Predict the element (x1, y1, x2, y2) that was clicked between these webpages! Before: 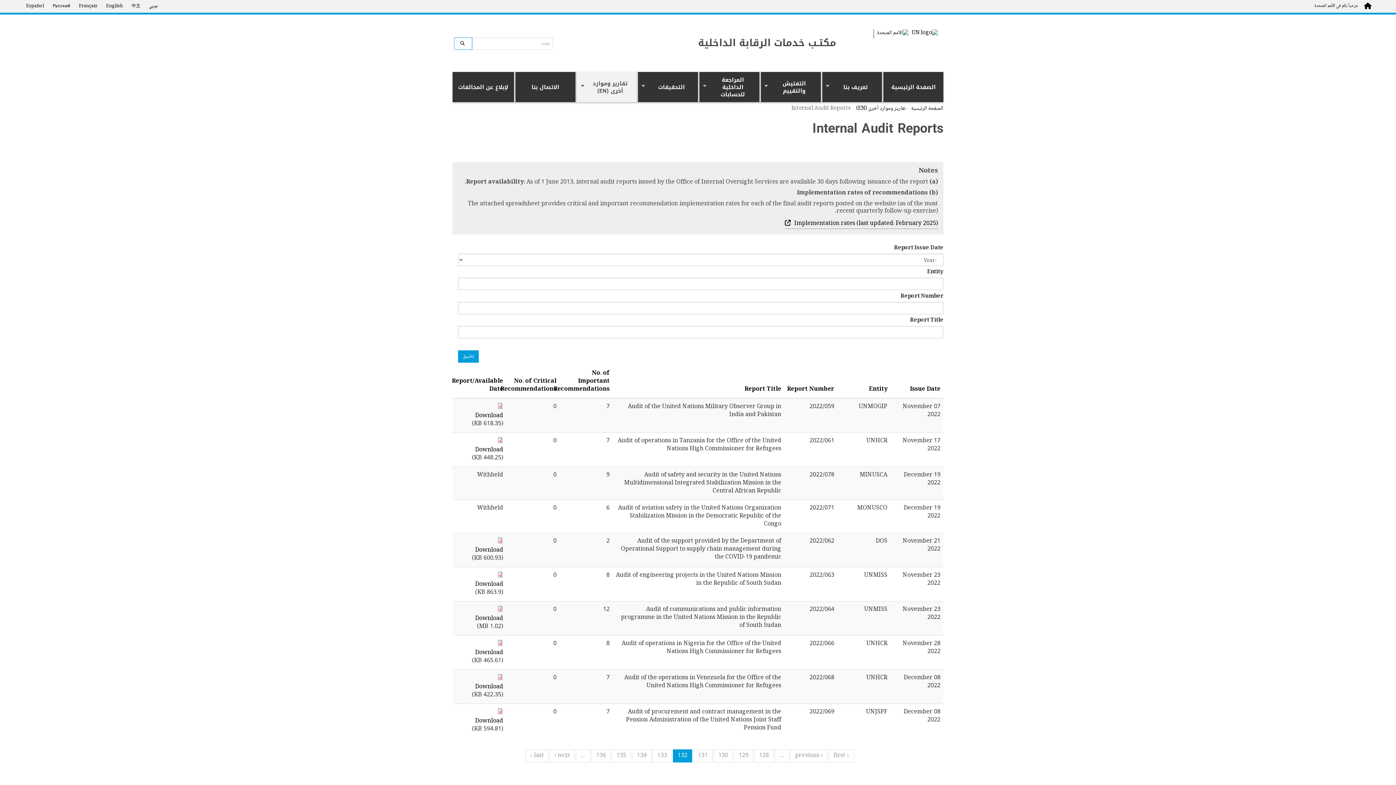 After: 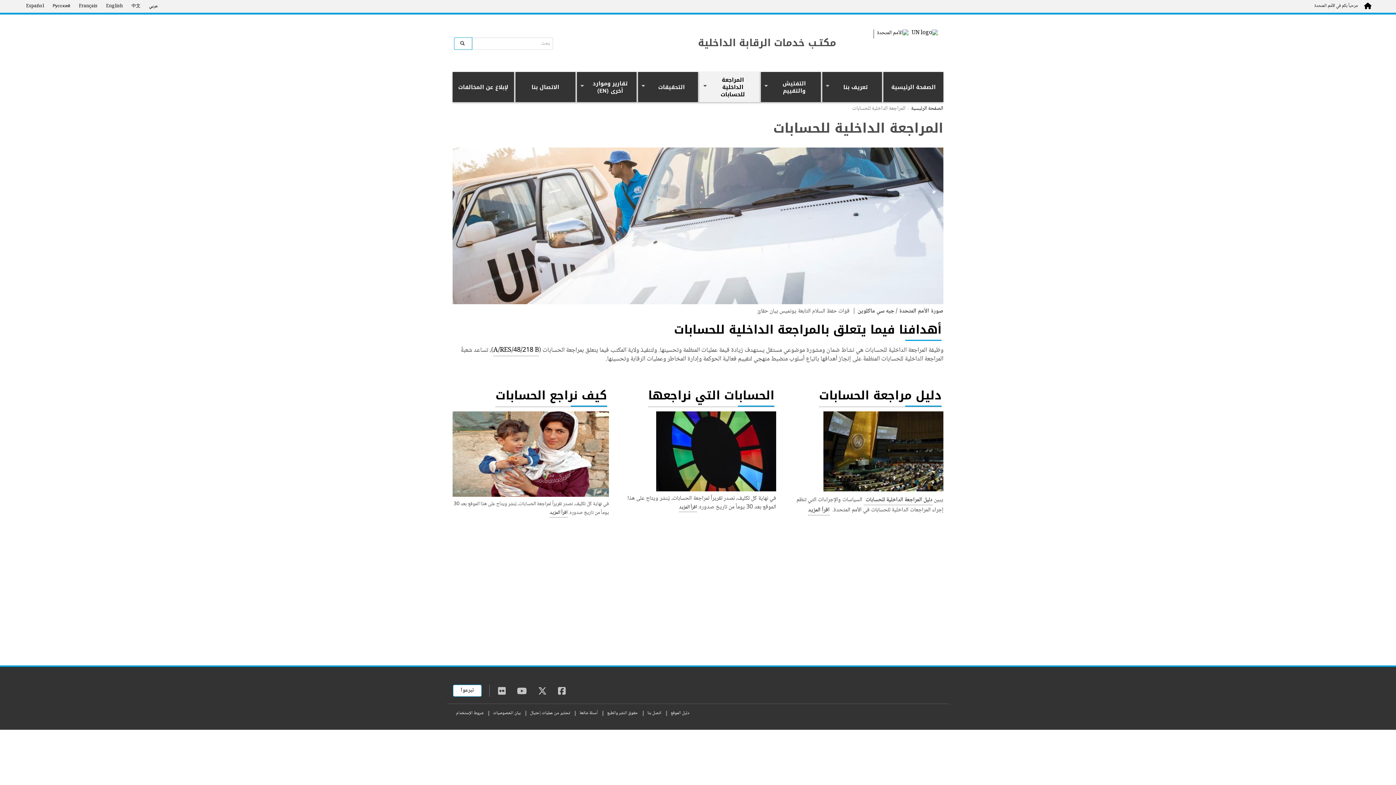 Action: bbox: (698, 72, 759, 102) label: المراجعة الداخلية للحسابات
»